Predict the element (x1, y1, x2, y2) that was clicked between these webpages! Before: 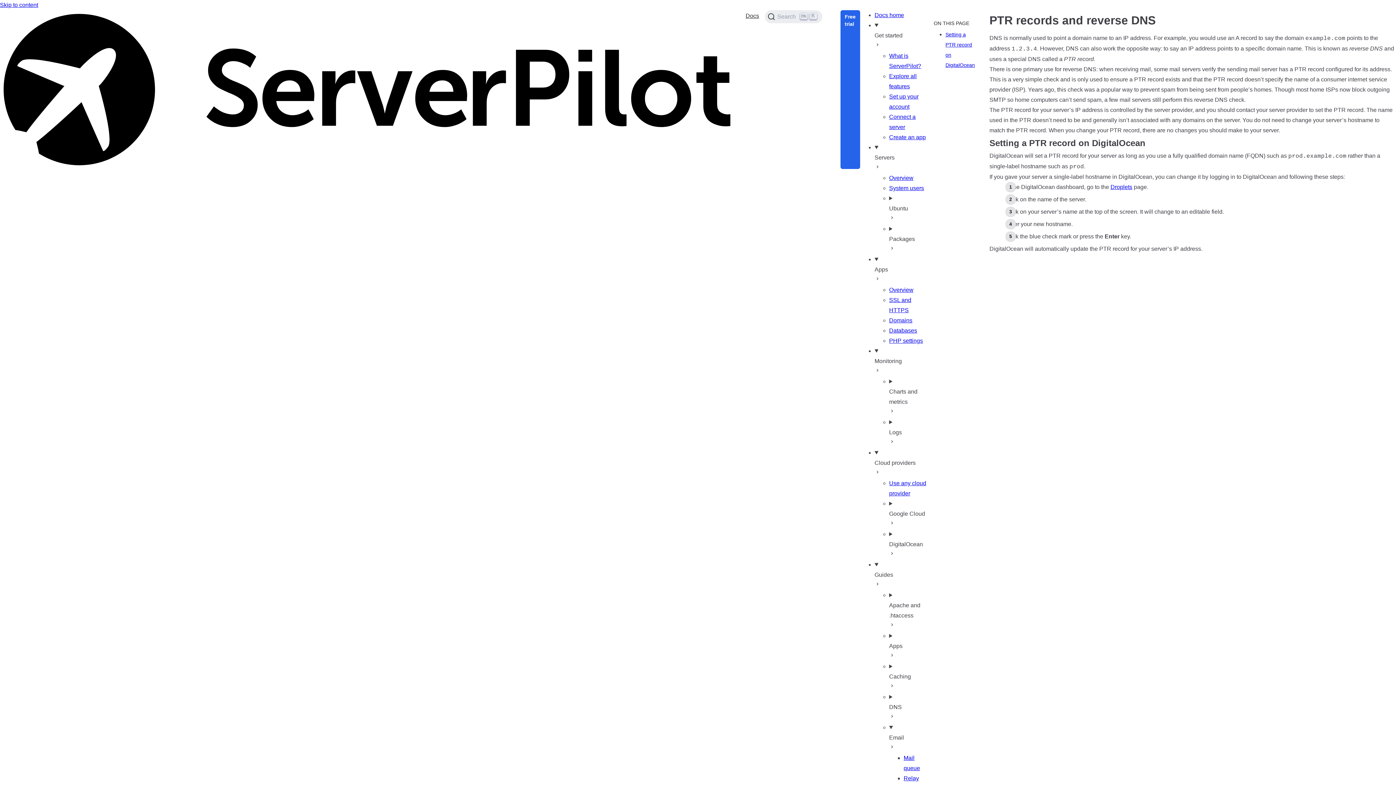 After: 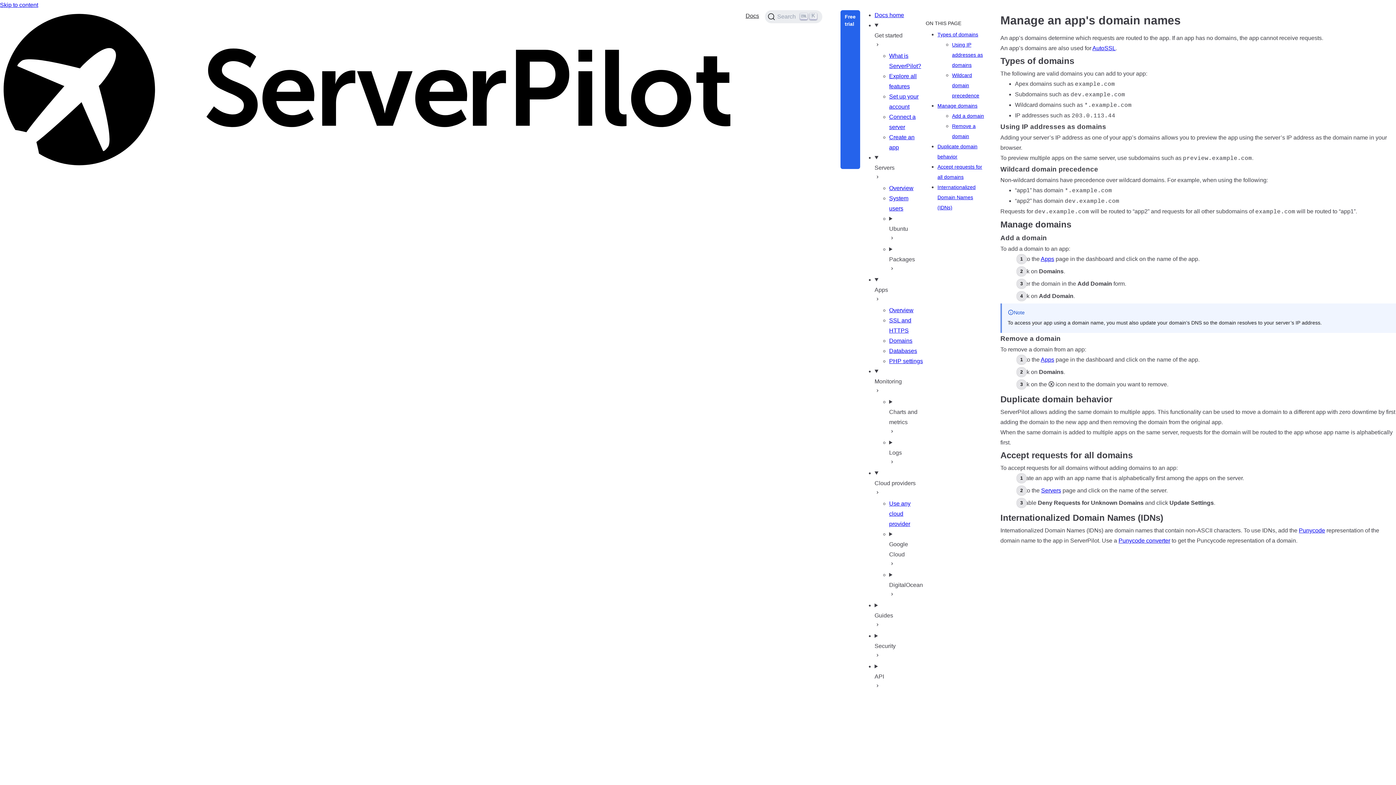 Action: label: Domains bbox: (889, 317, 912, 323)